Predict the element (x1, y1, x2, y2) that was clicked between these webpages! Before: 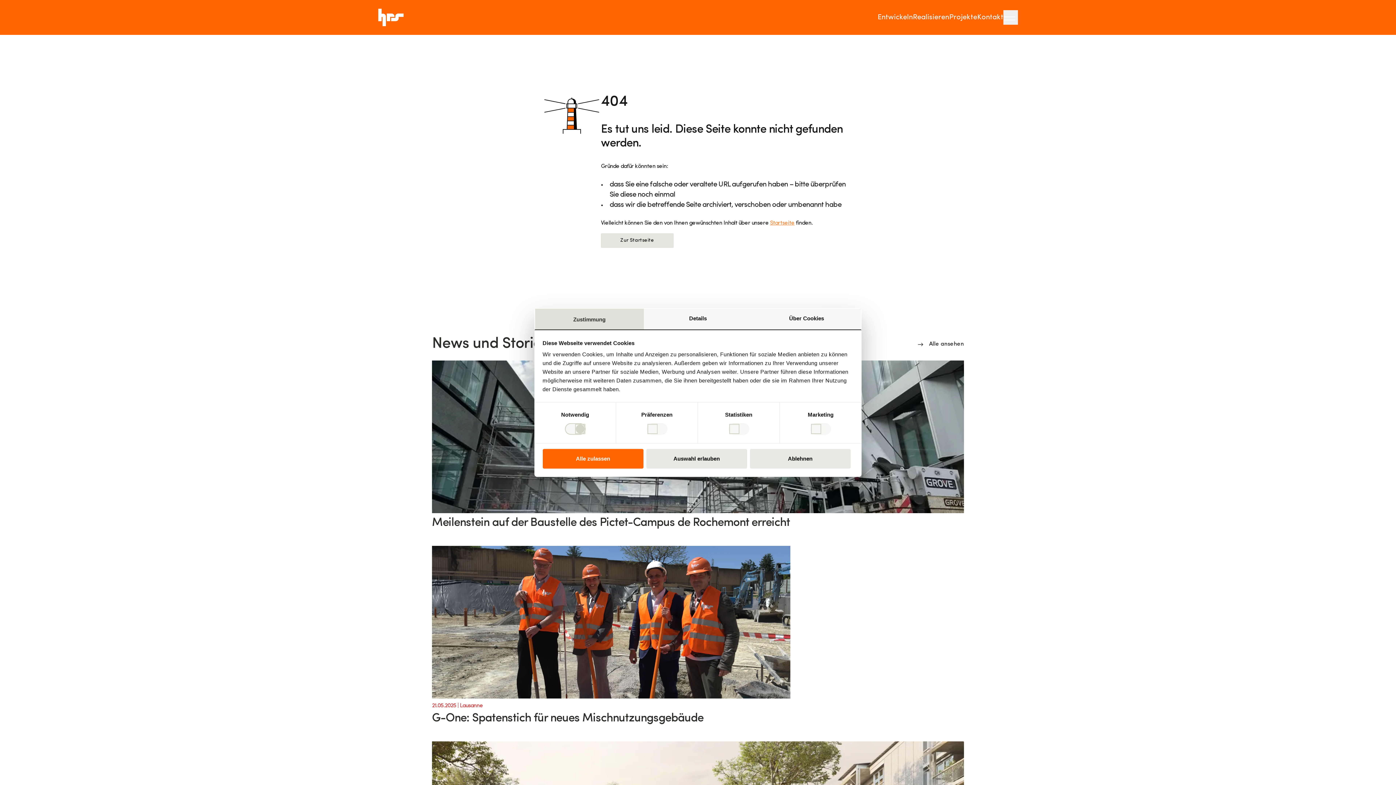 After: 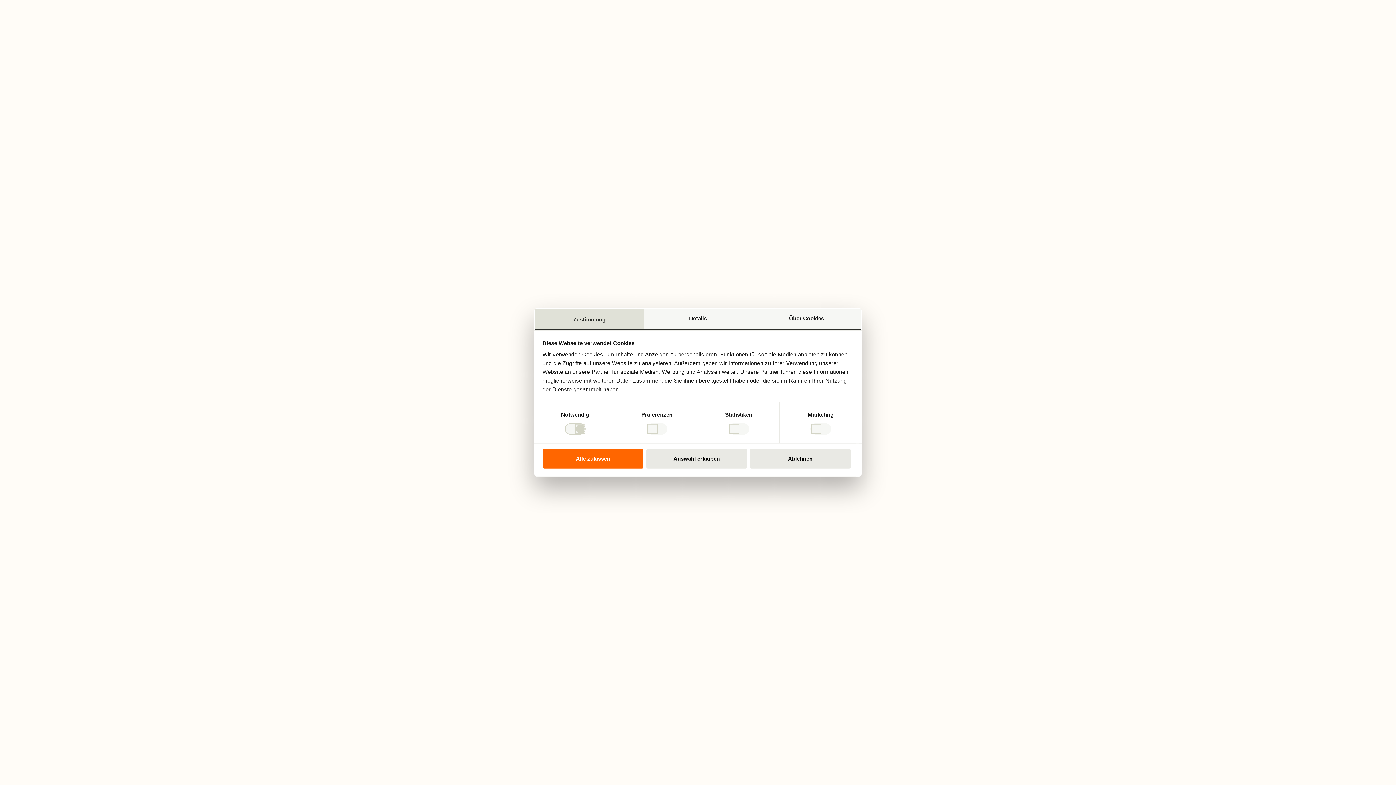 Action: label: Go to page Kontakt  bbox: (977, 10, 1003, 24)